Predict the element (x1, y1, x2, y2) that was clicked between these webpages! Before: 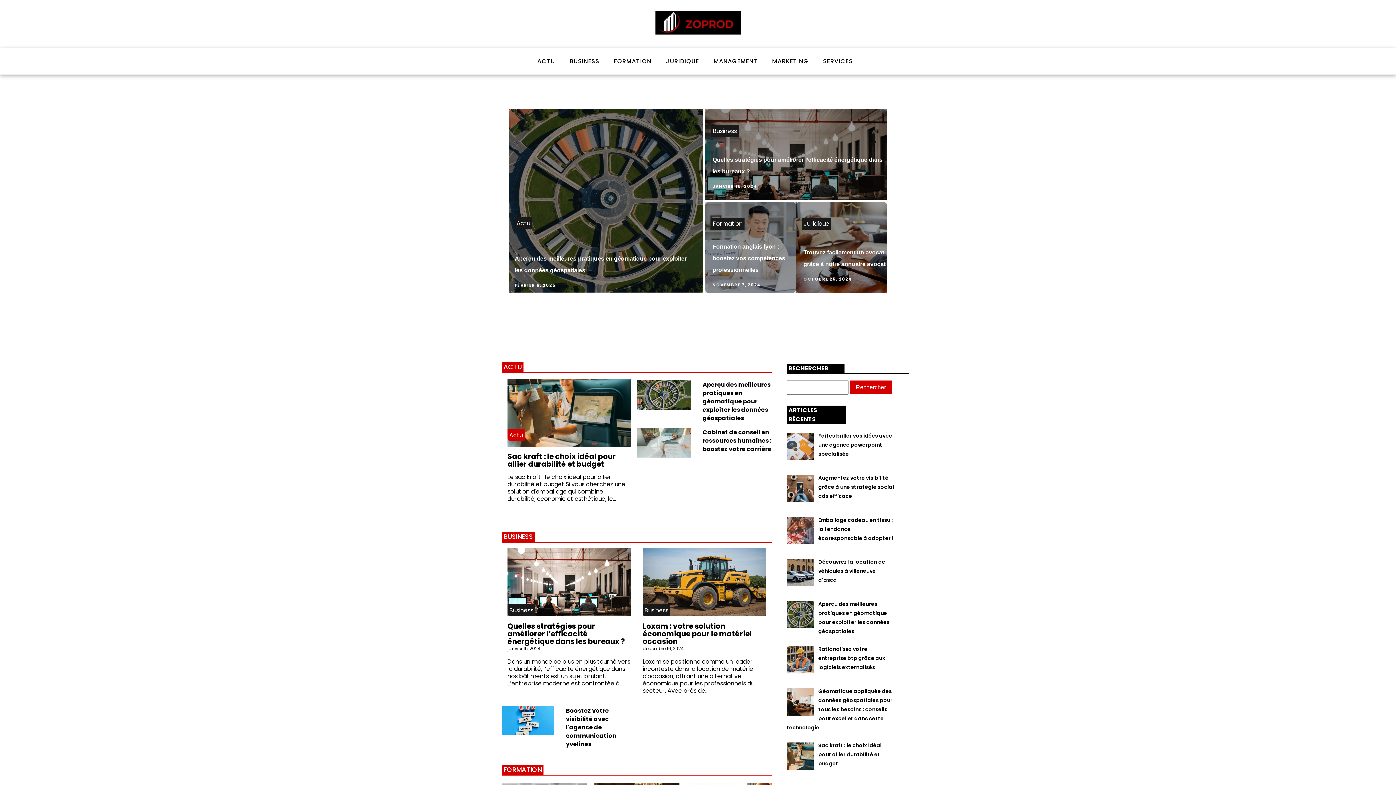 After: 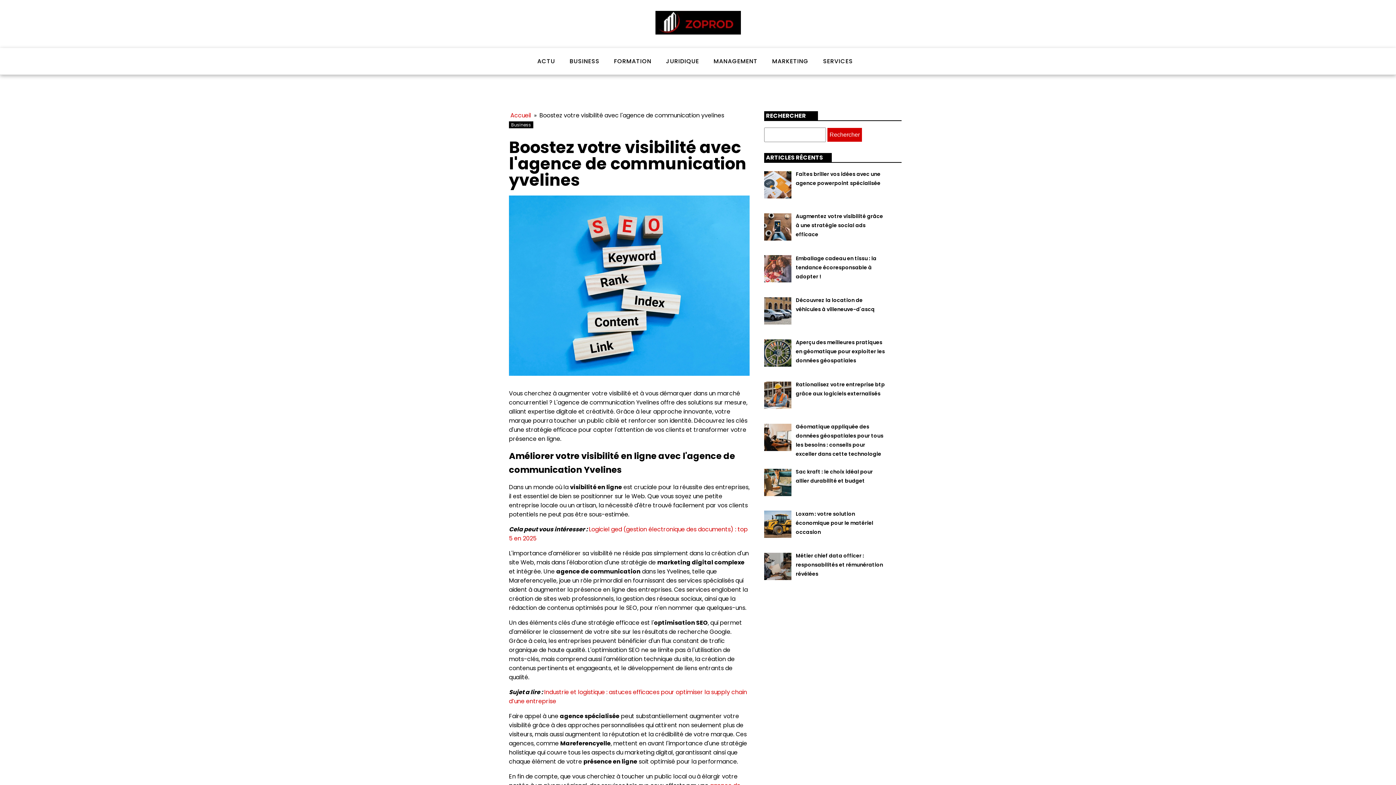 Action: label: Boostez votre visibilité avec l'agence de communication yvelines bbox: (566, 706, 616, 748)